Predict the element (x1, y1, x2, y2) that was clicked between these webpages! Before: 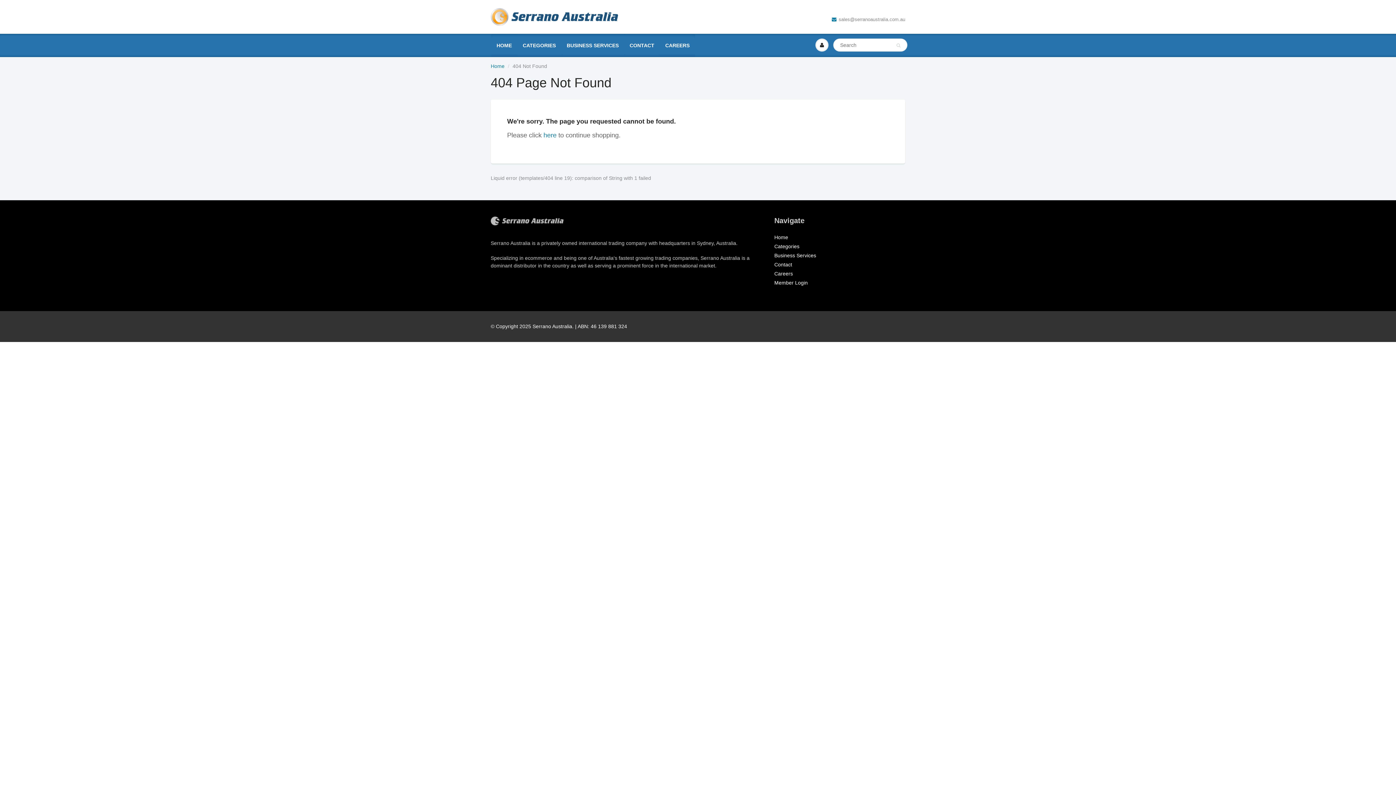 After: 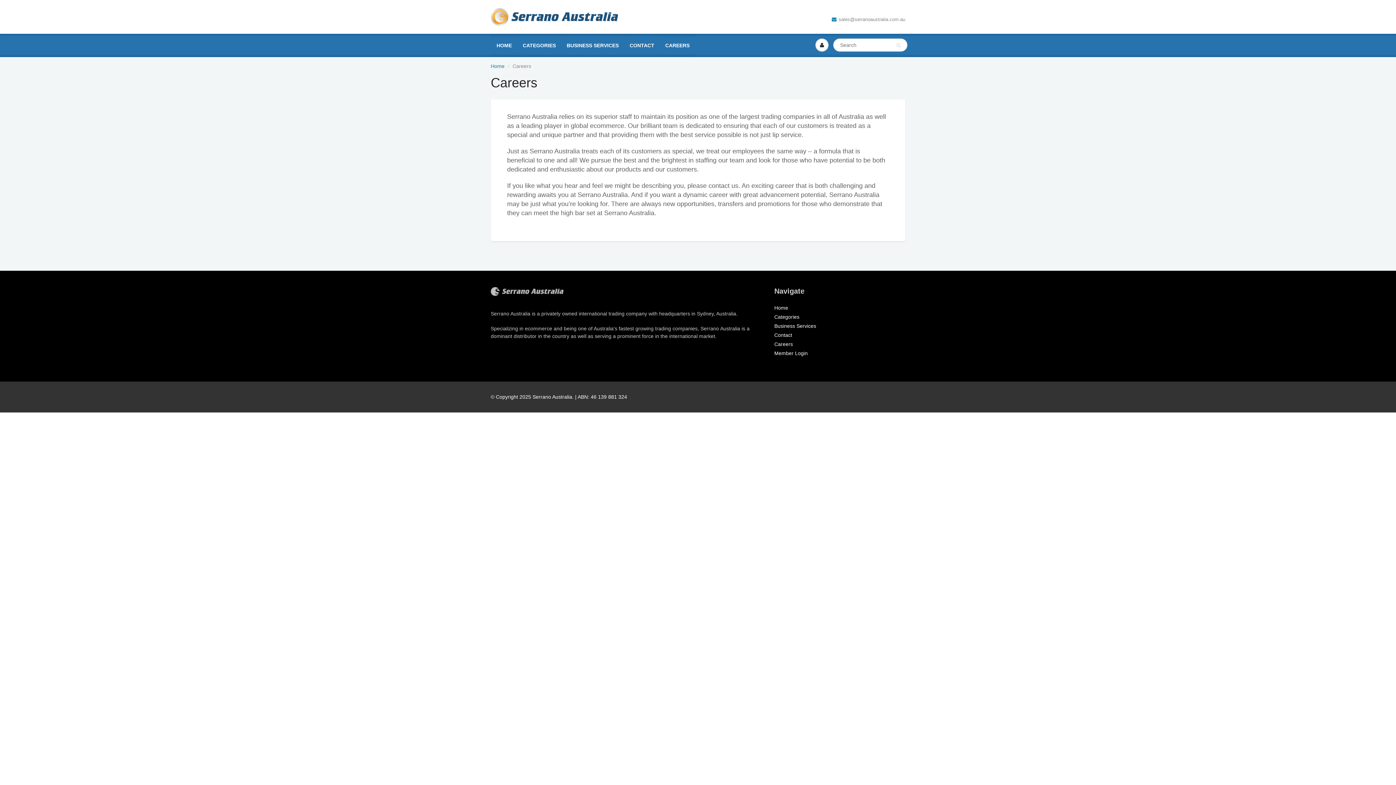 Action: label: CAREERS bbox: (660, 34, 695, 56)